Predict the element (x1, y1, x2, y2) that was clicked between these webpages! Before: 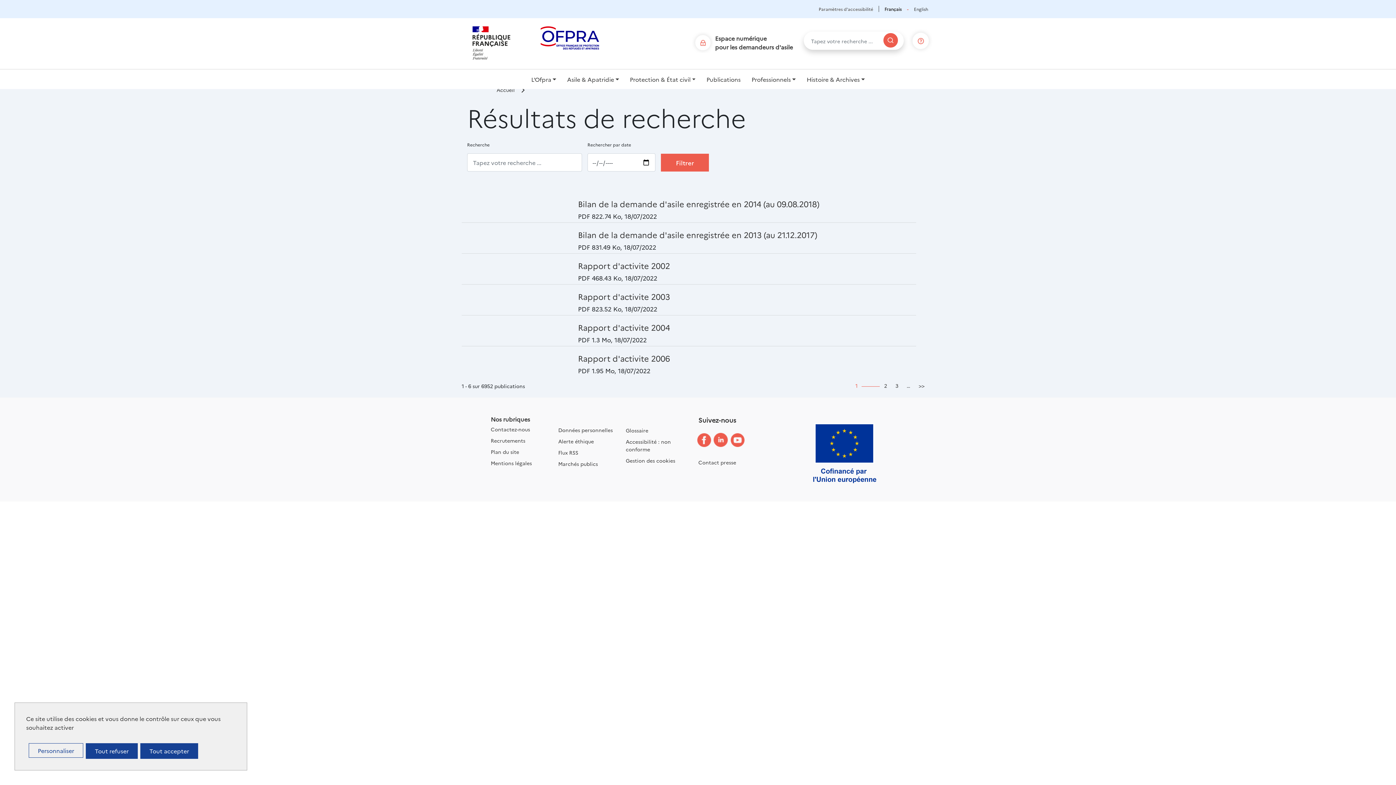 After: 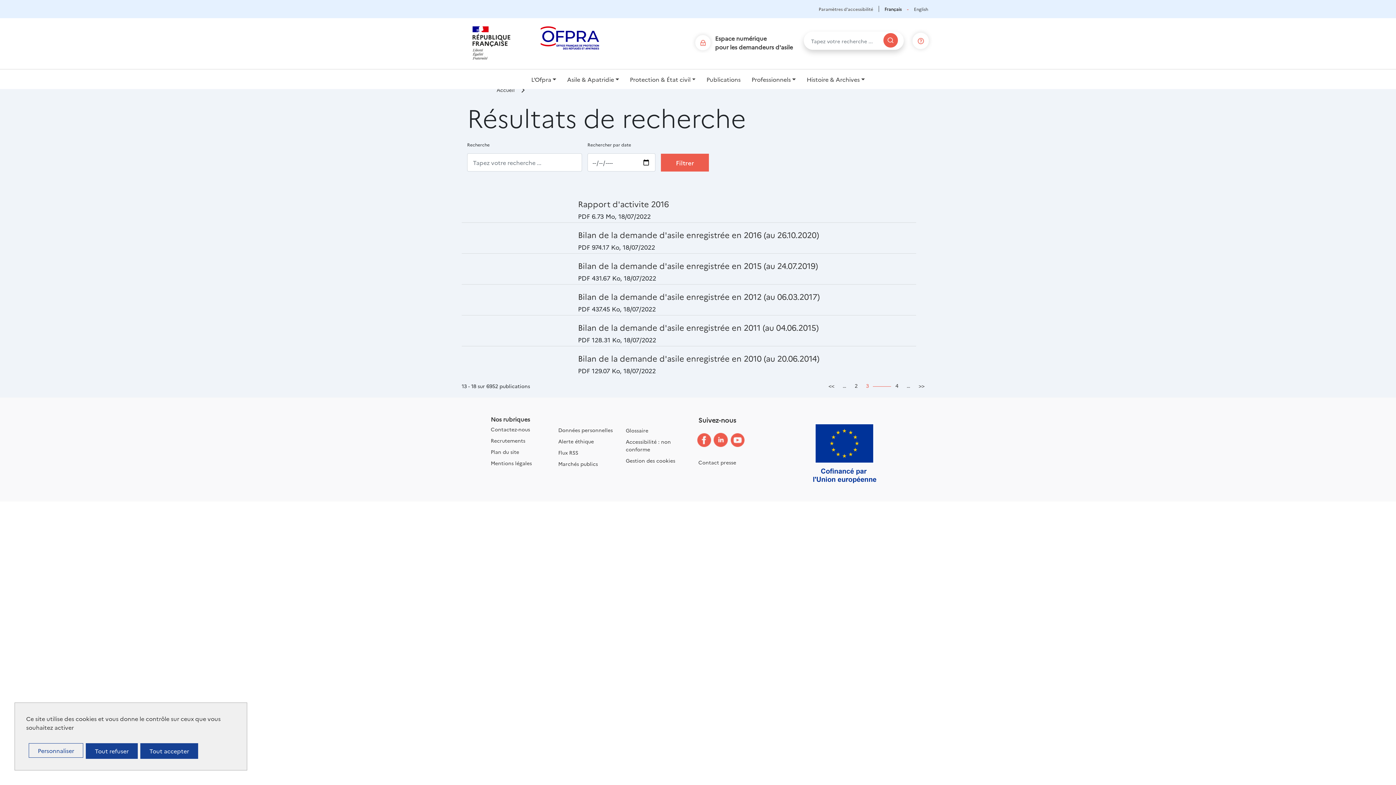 Action: label: 3 bbox: (891, 380, 902, 392)